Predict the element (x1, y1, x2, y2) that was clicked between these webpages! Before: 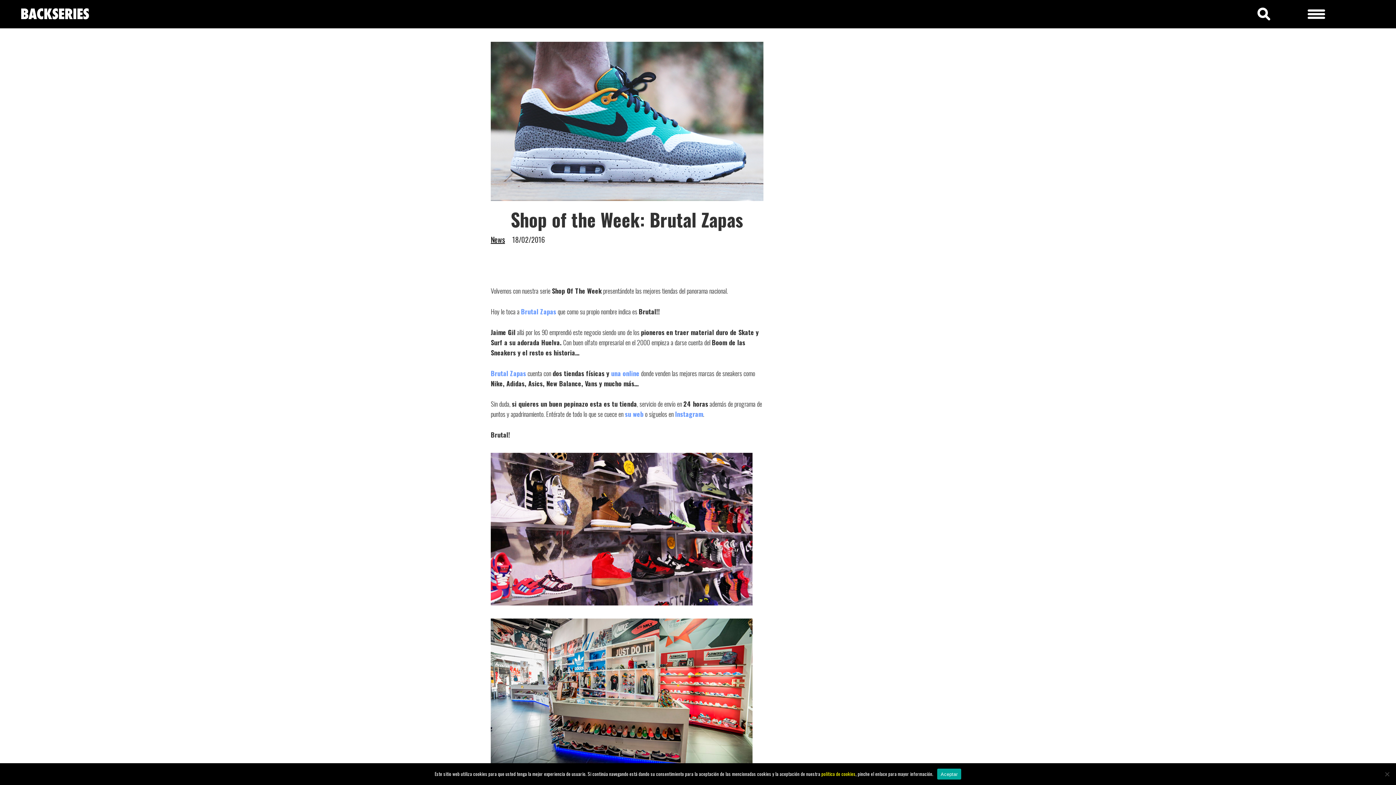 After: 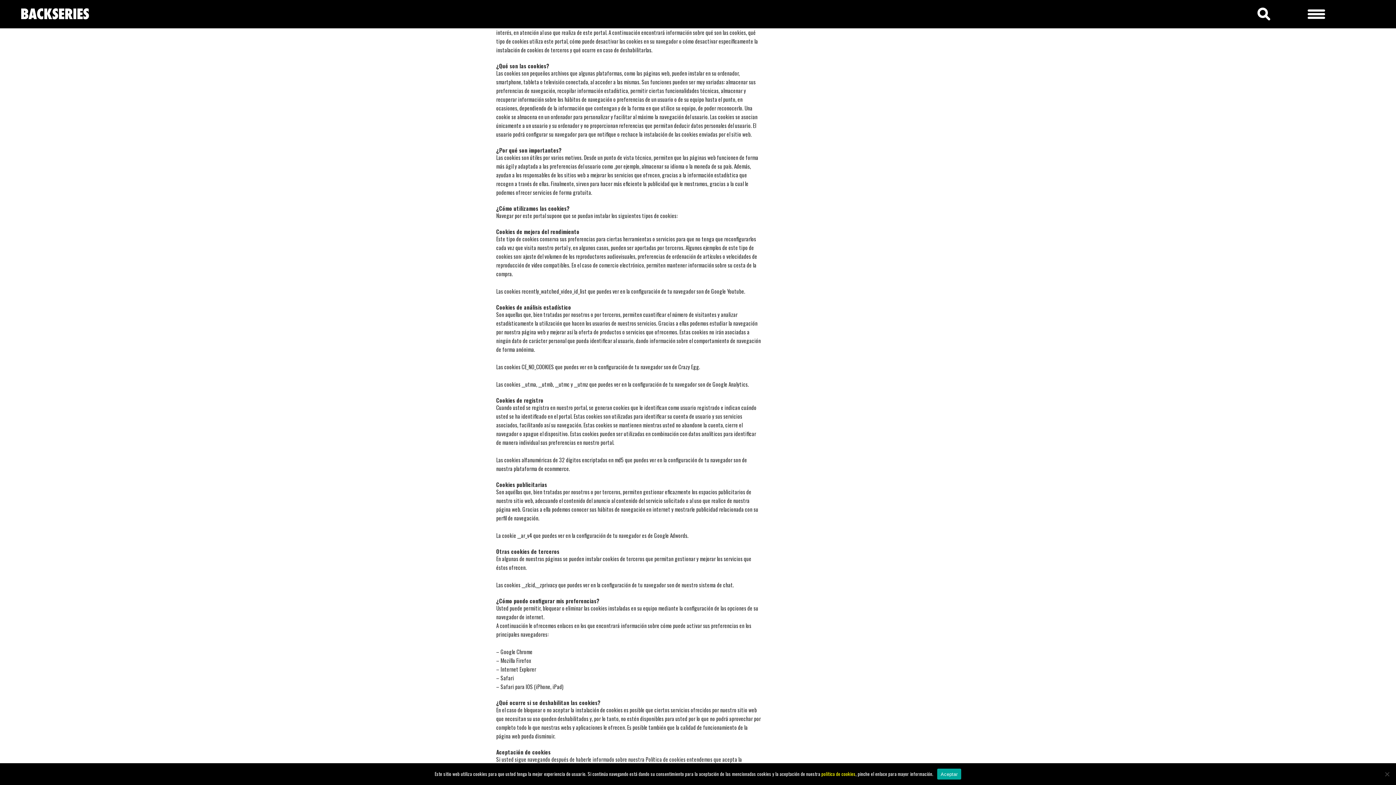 Action: label: política de cookies bbox: (821, 770, 855, 777)